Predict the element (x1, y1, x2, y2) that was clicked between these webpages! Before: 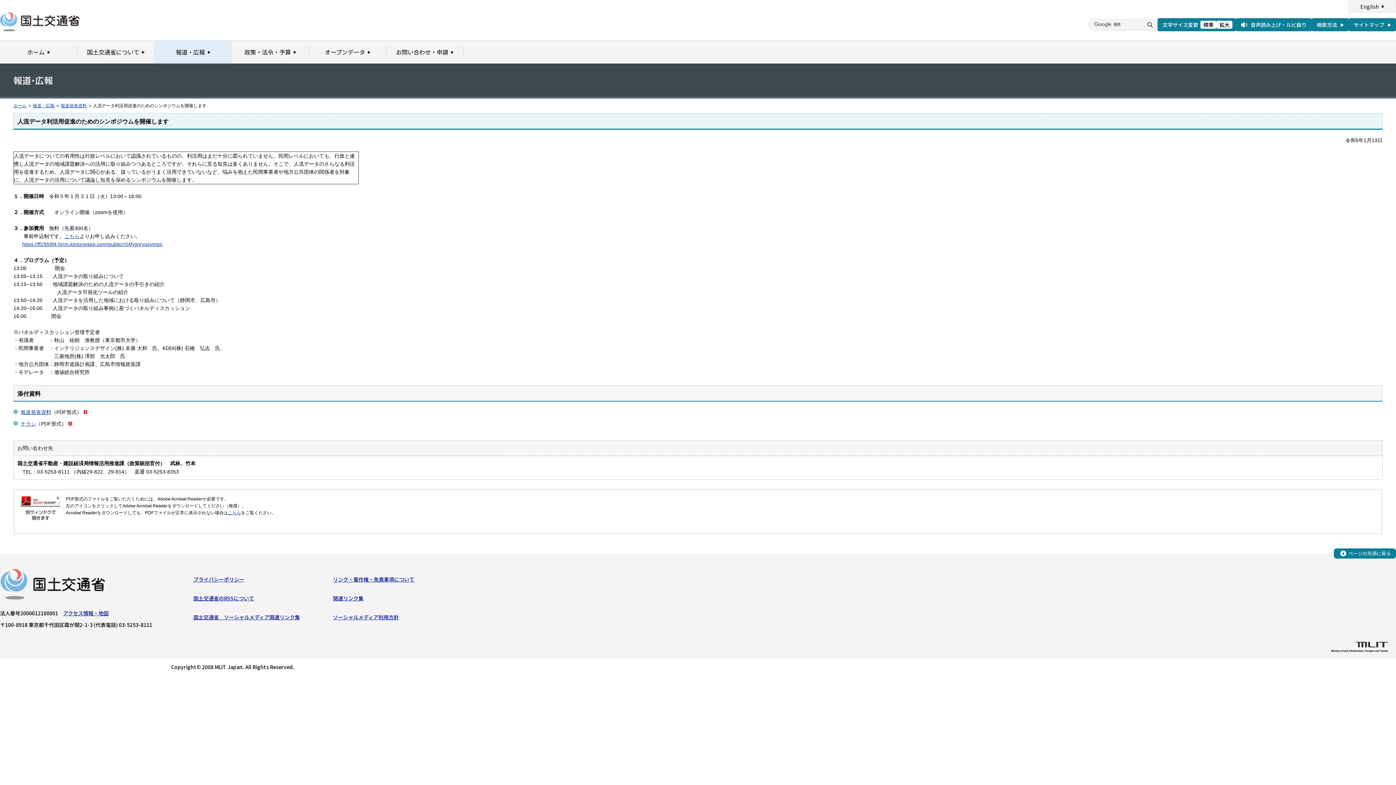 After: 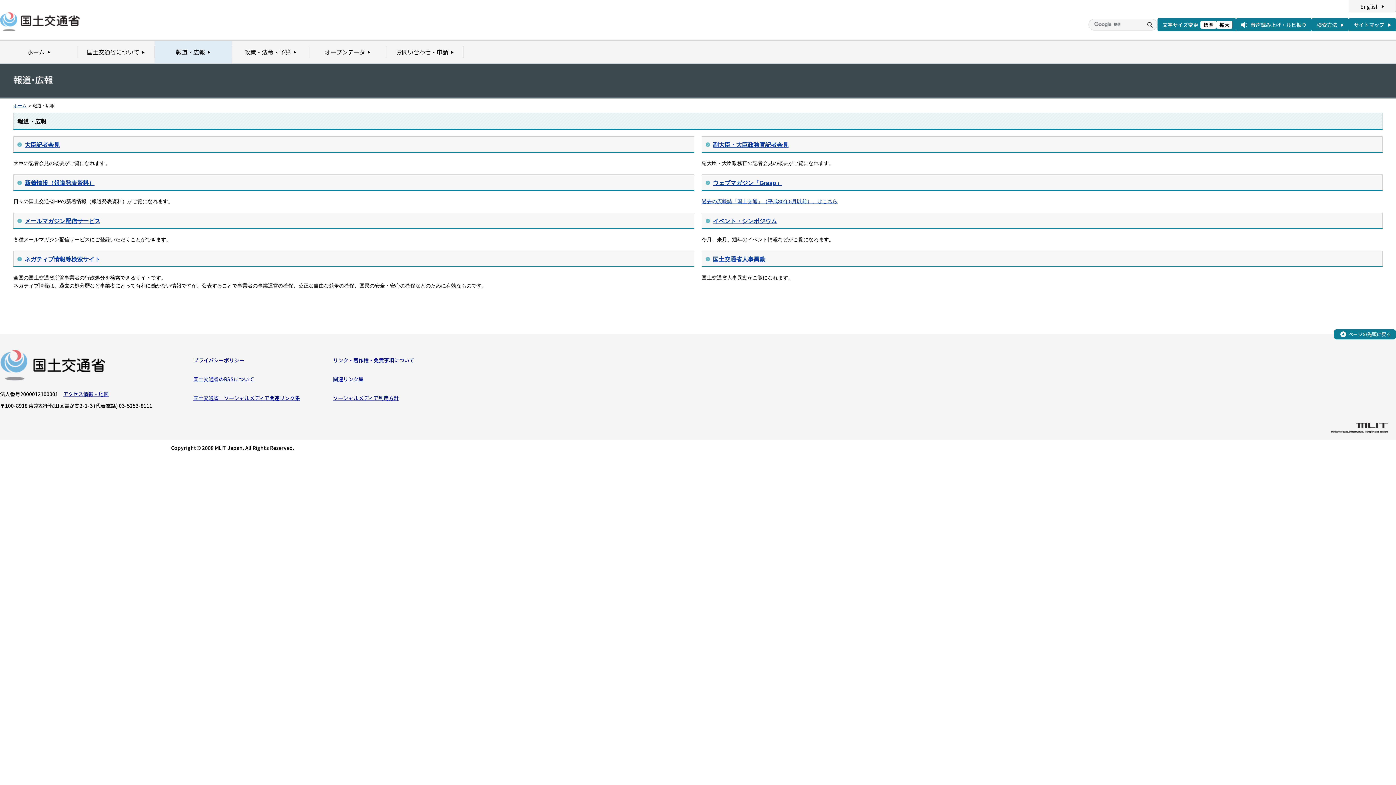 Action: label: 報道・広報 bbox: (154, 40, 231, 63)